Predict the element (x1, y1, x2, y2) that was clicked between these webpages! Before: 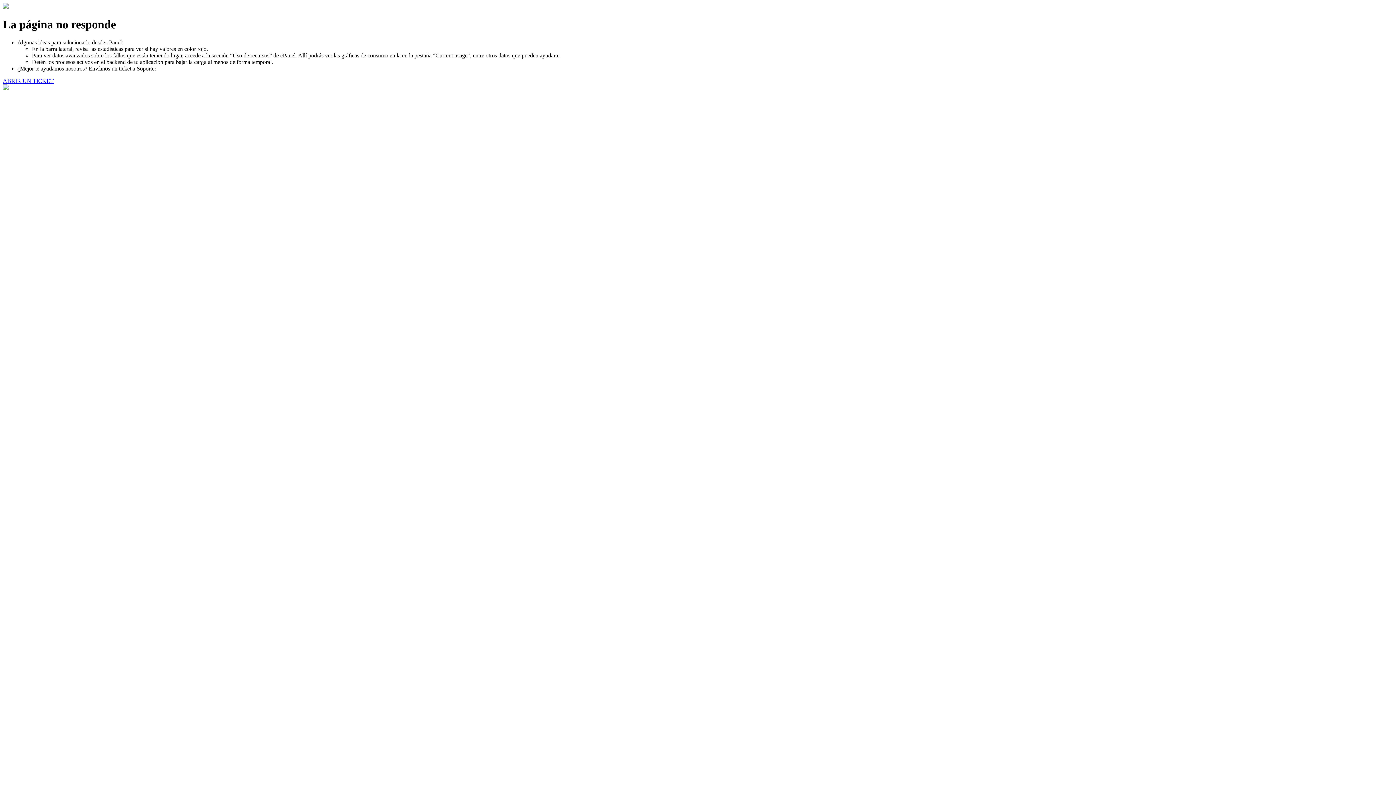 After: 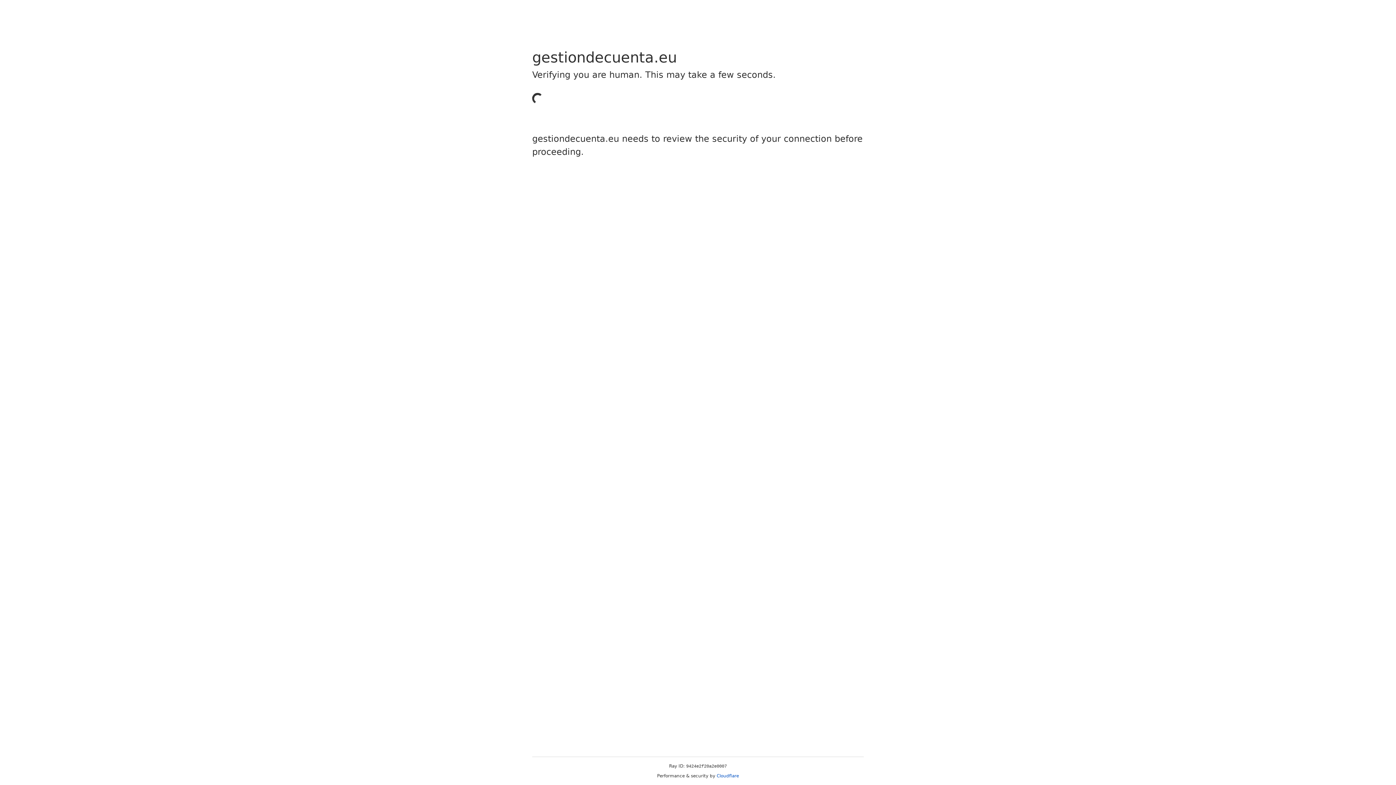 Action: label: ABRIR UN TICKET bbox: (2, 77, 53, 83)